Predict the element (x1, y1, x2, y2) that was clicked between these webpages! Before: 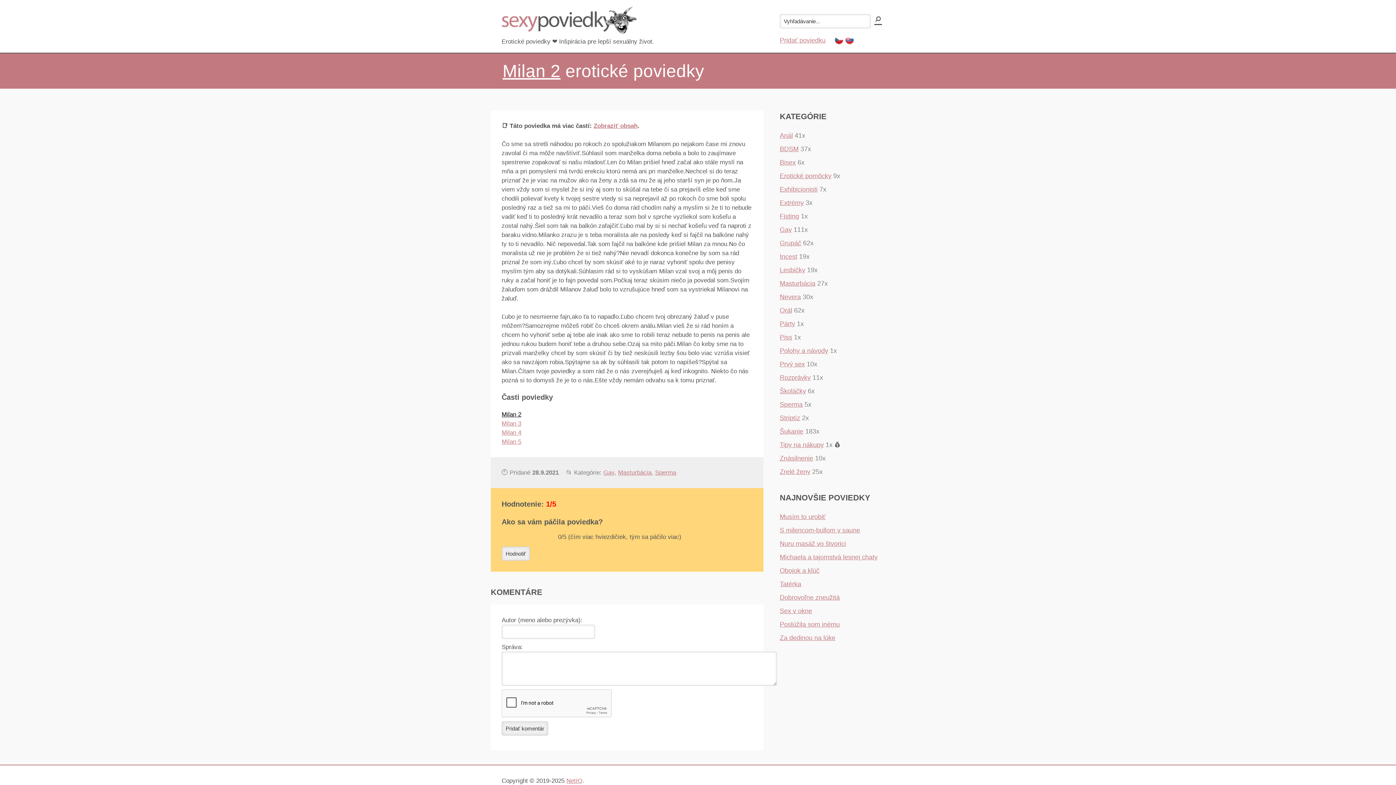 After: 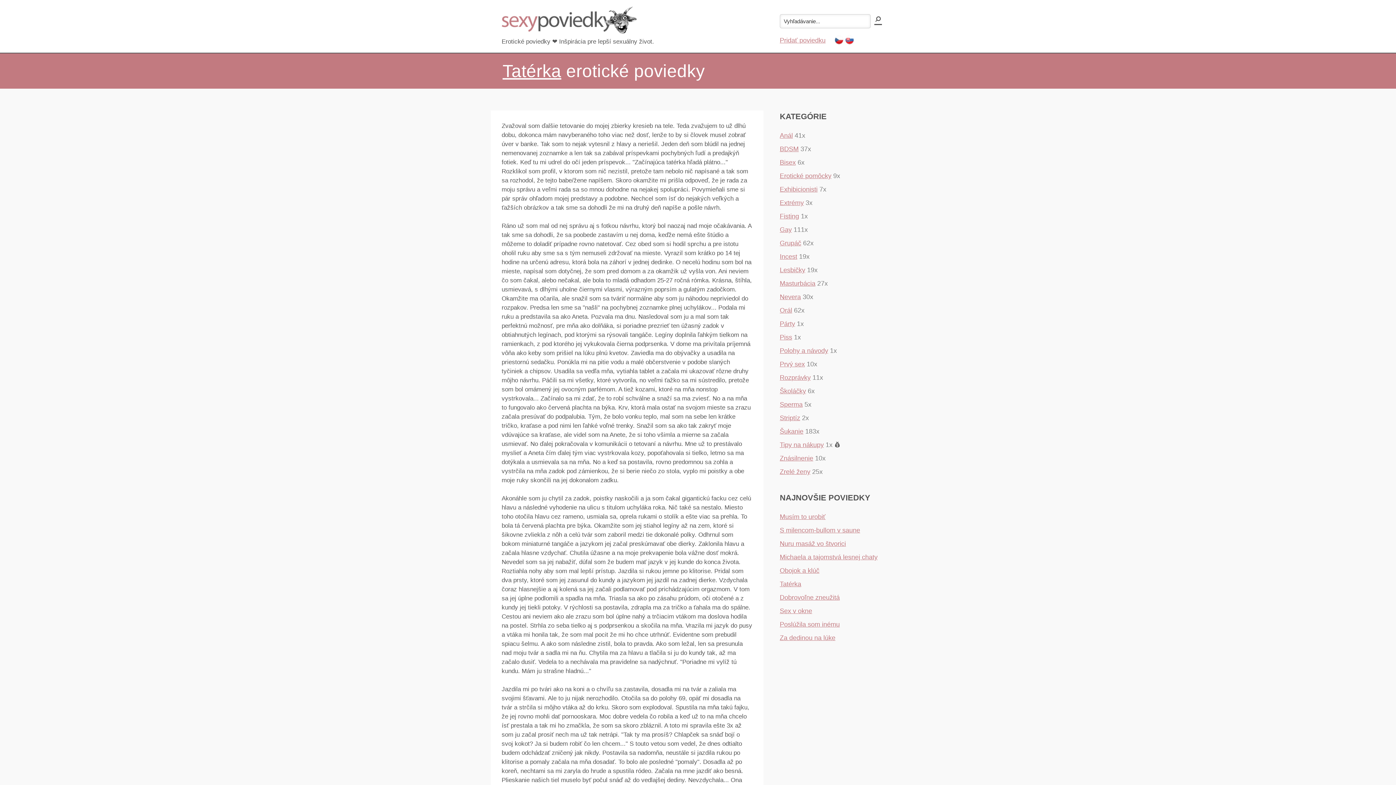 Action: bbox: (780, 580, 801, 588) label: Tatérka